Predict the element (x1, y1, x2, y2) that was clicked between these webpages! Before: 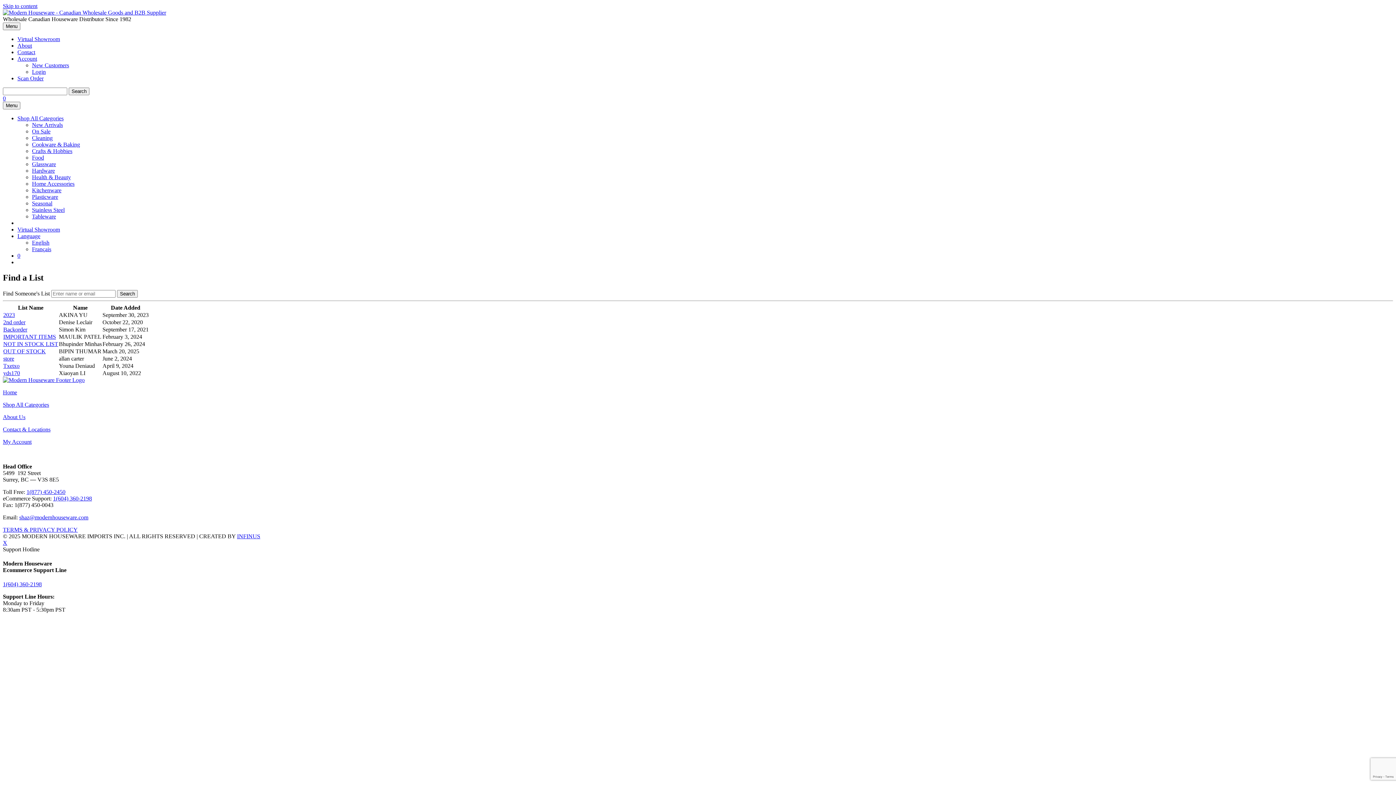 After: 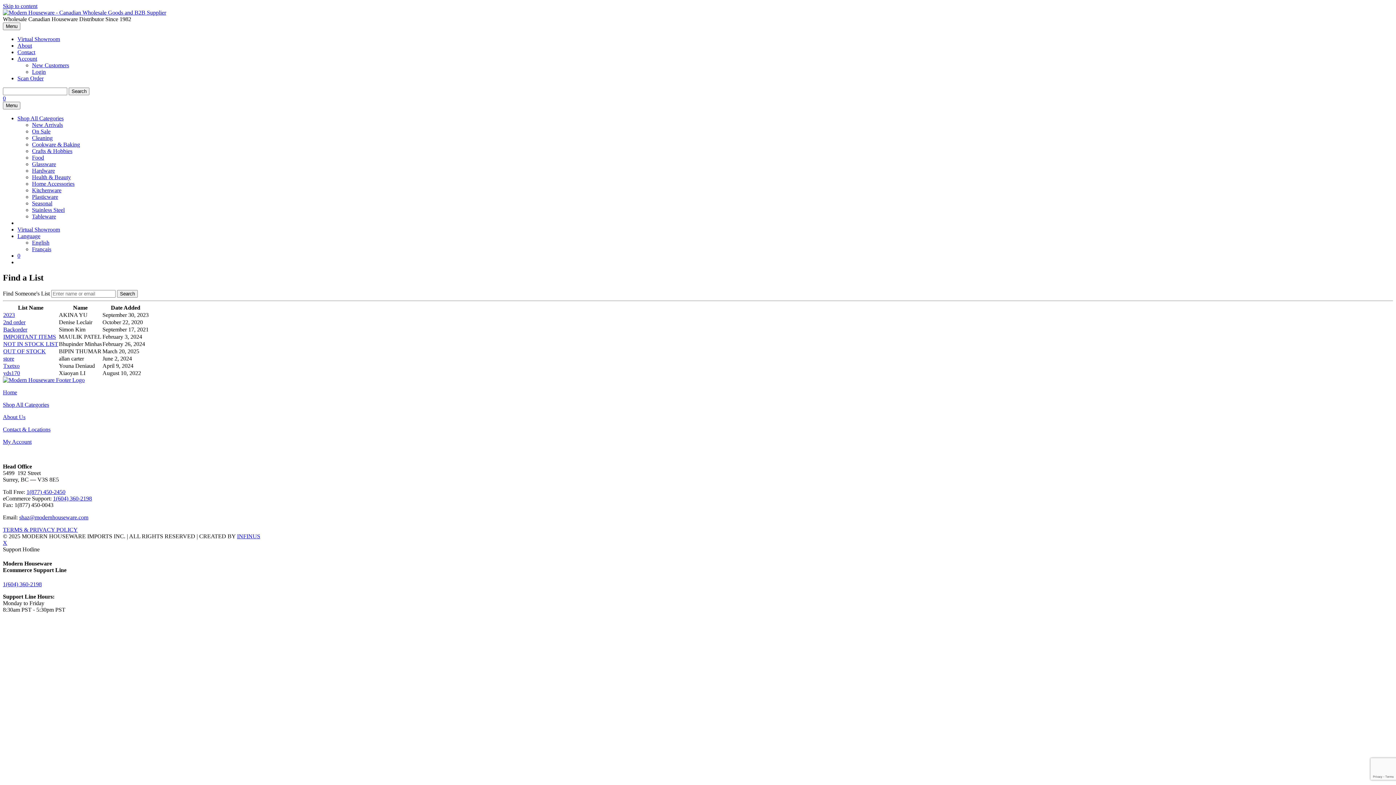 Action: bbox: (26, 489, 65, 495) label: 1(877) 450-2450